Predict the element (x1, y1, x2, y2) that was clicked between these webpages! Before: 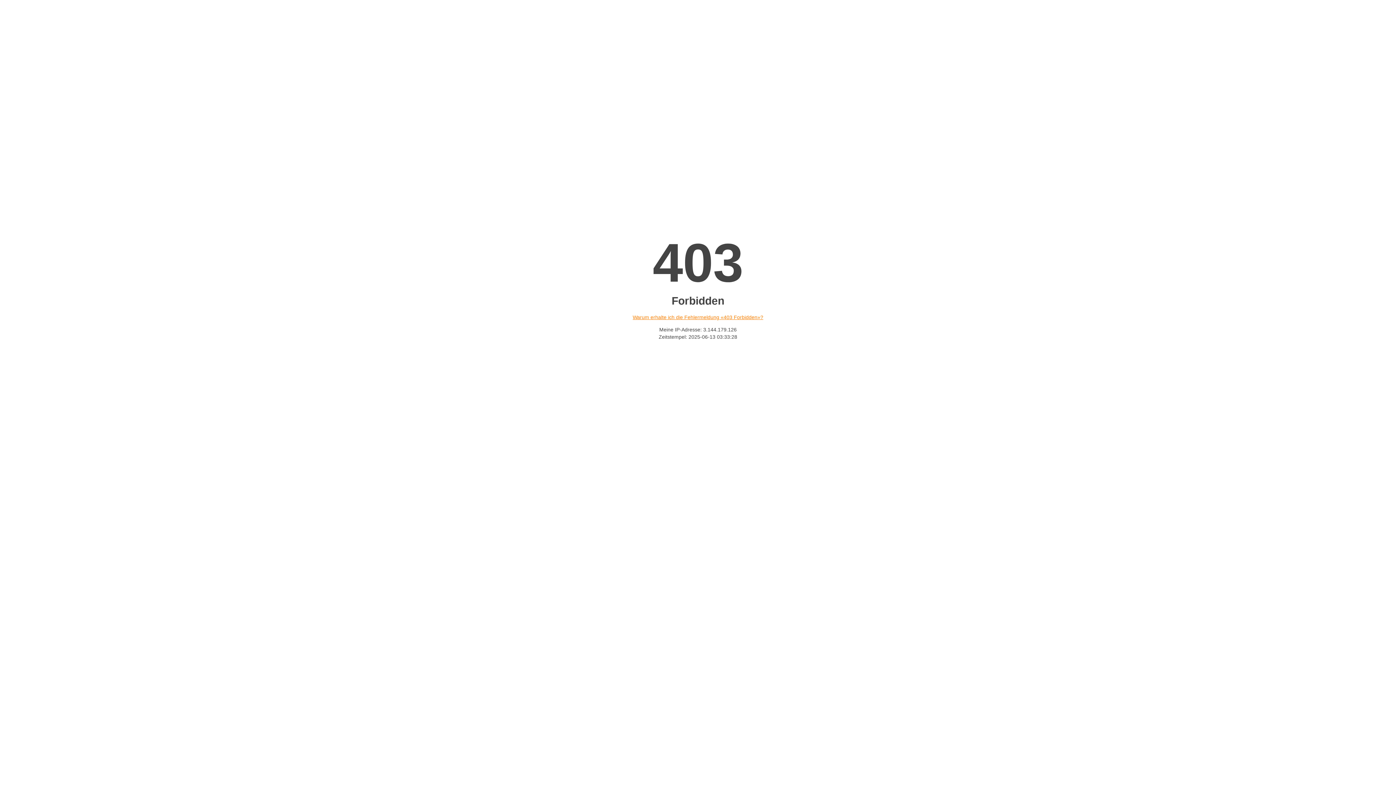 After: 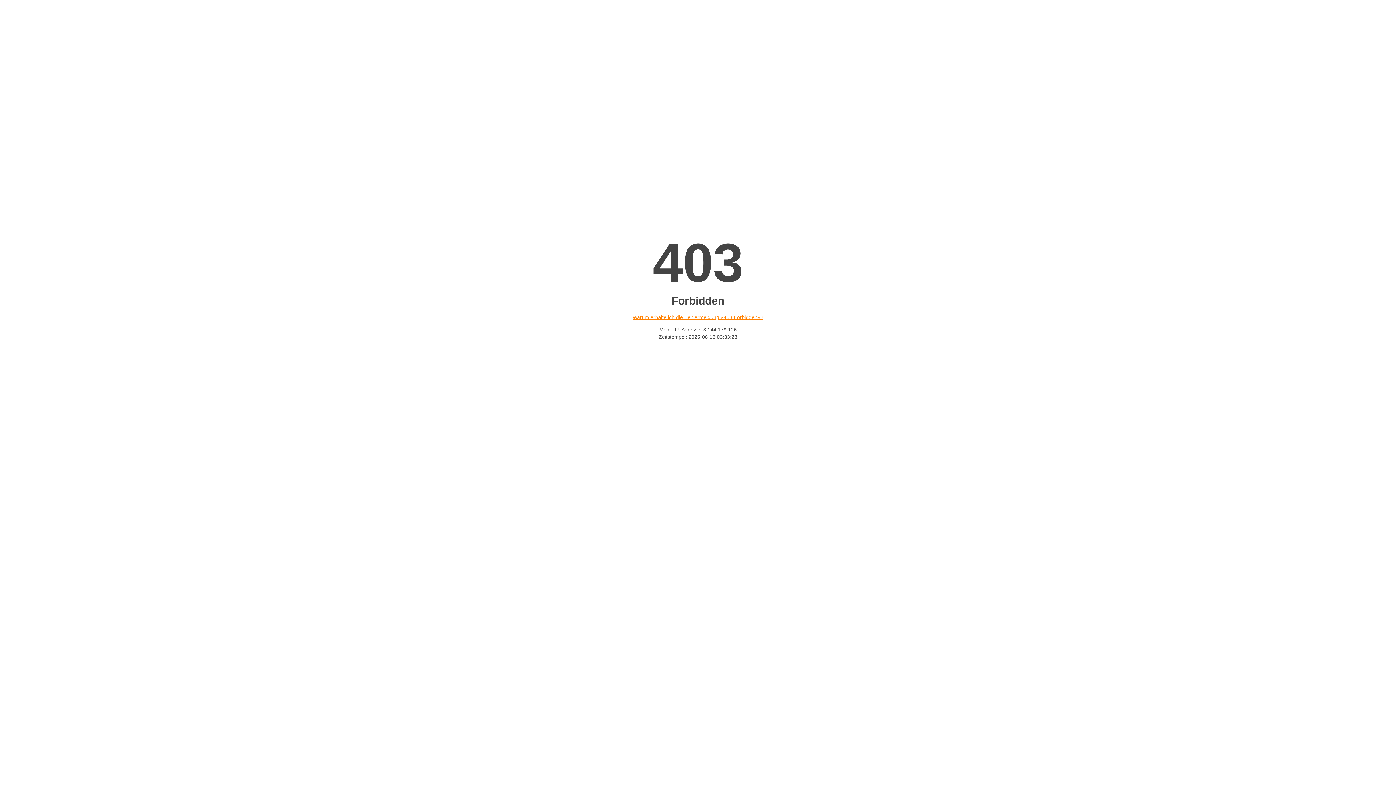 Action: label: Warum erhalte ich die Fehlermeldung «403 Forbidden»? bbox: (632, 314, 763, 320)